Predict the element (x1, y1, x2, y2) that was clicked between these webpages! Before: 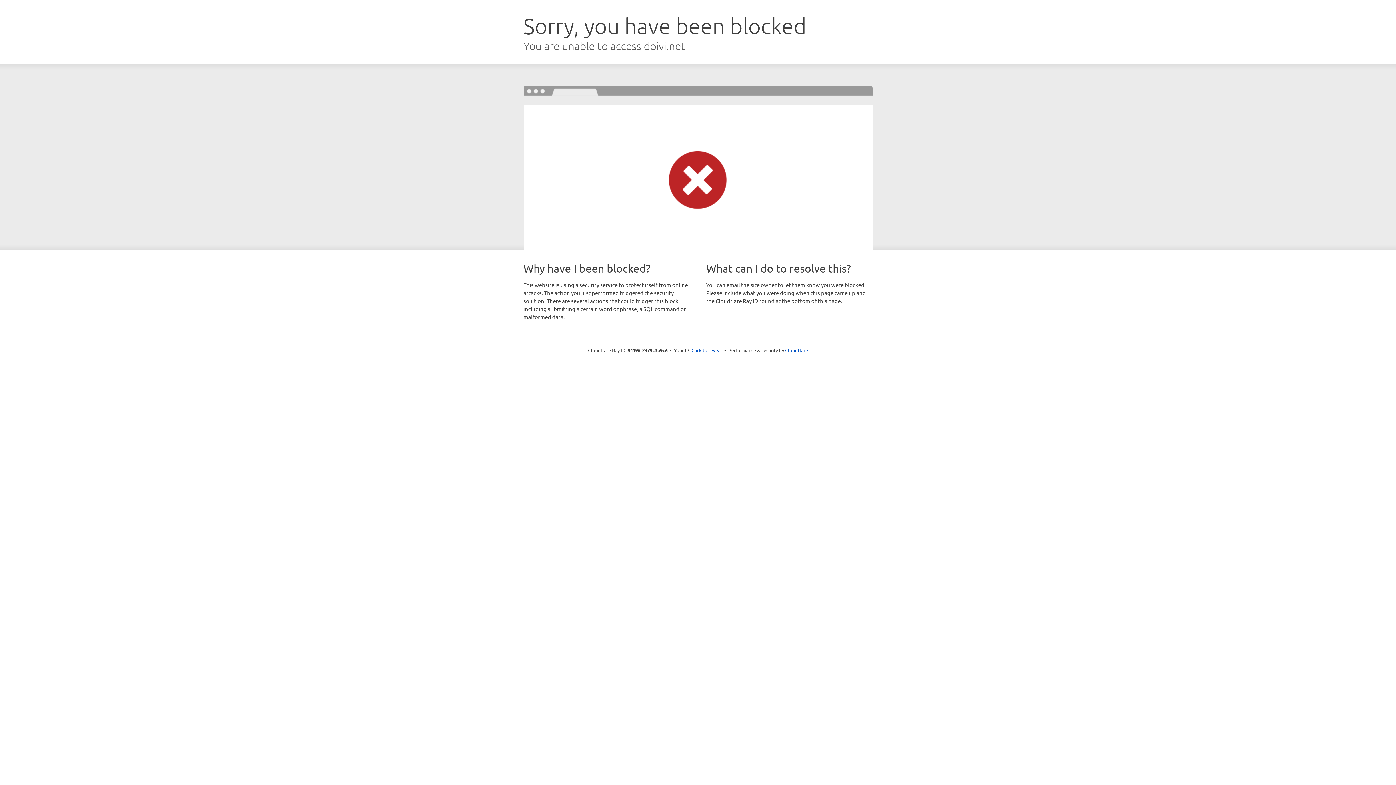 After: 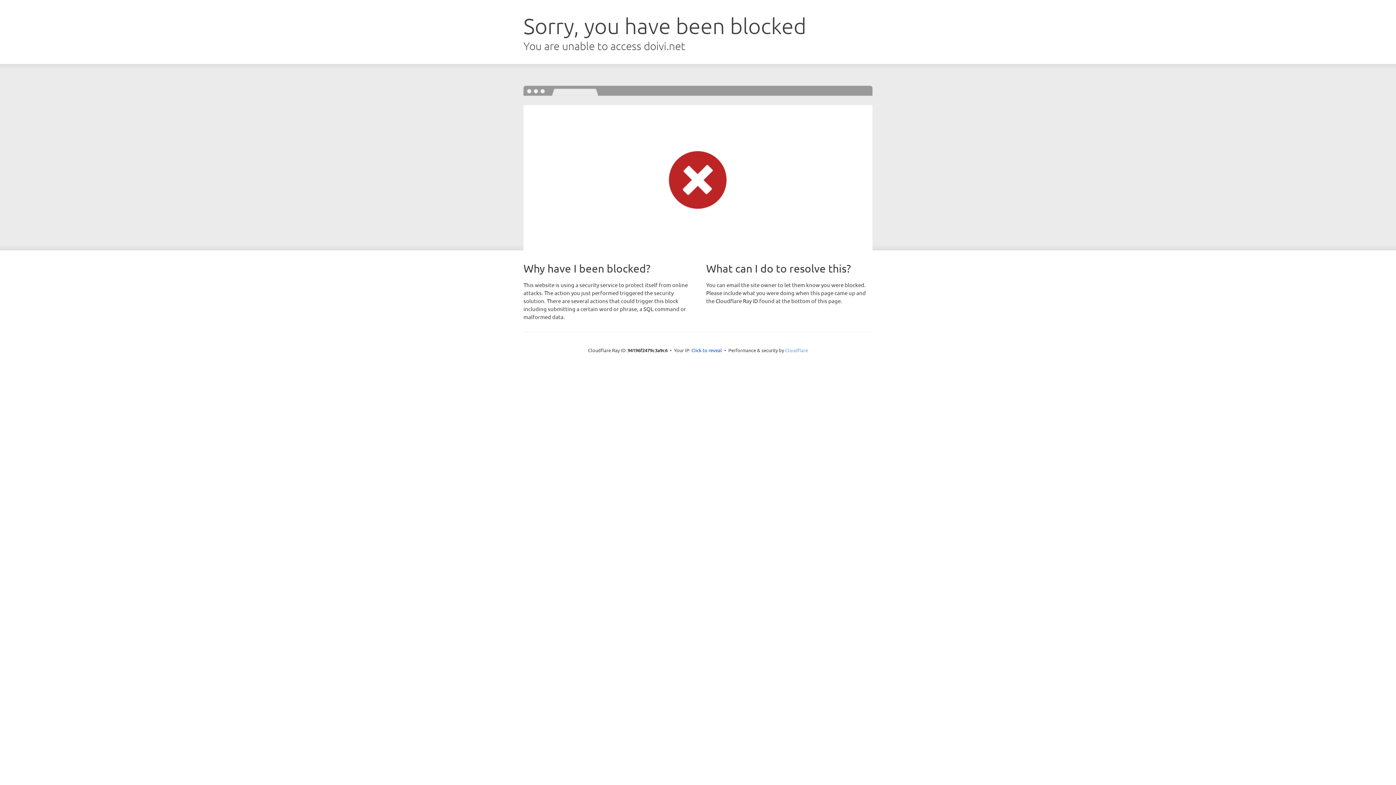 Action: label: Cloudflare bbox: (785, 347, 808, 353)